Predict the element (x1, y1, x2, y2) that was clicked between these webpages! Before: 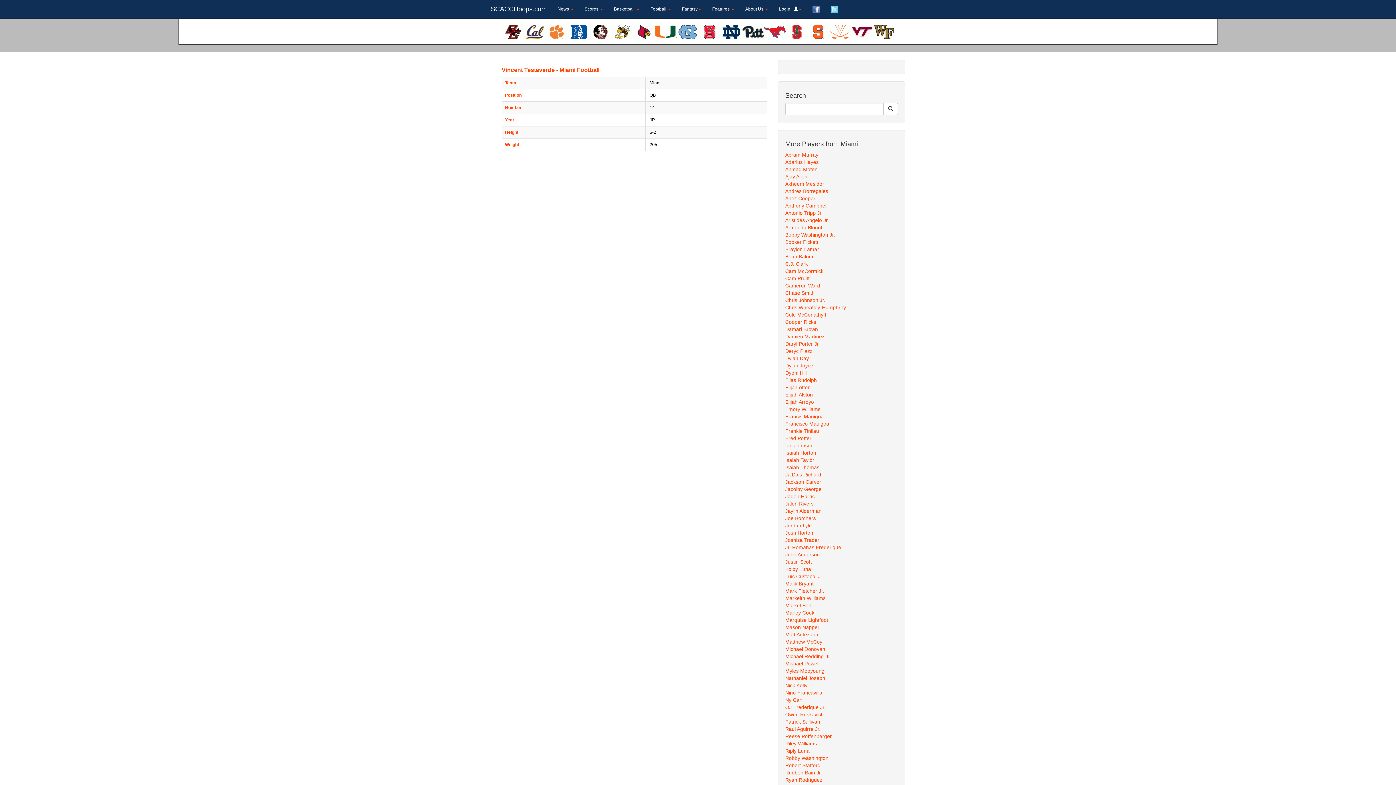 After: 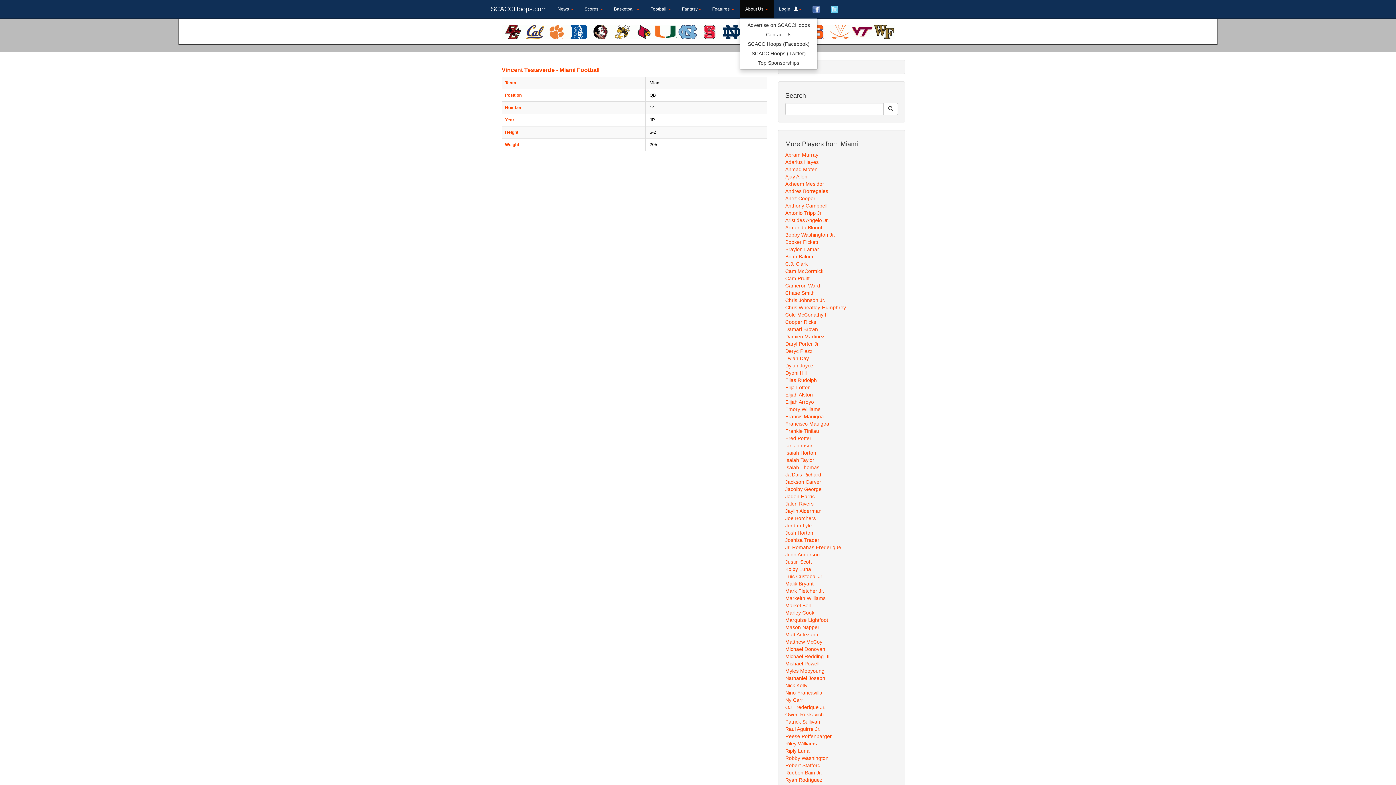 Action: label: About Us  bbox: (740, 0, 773, 18)